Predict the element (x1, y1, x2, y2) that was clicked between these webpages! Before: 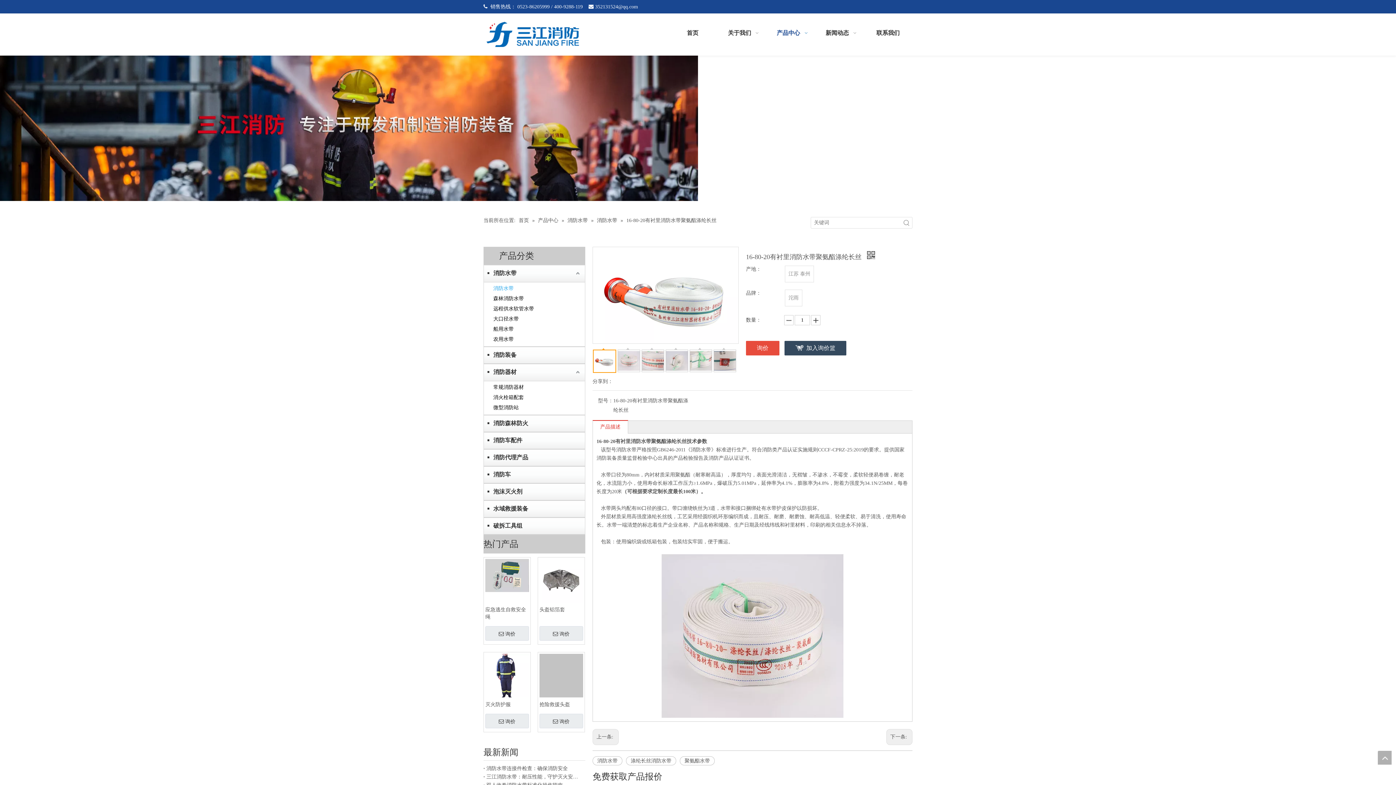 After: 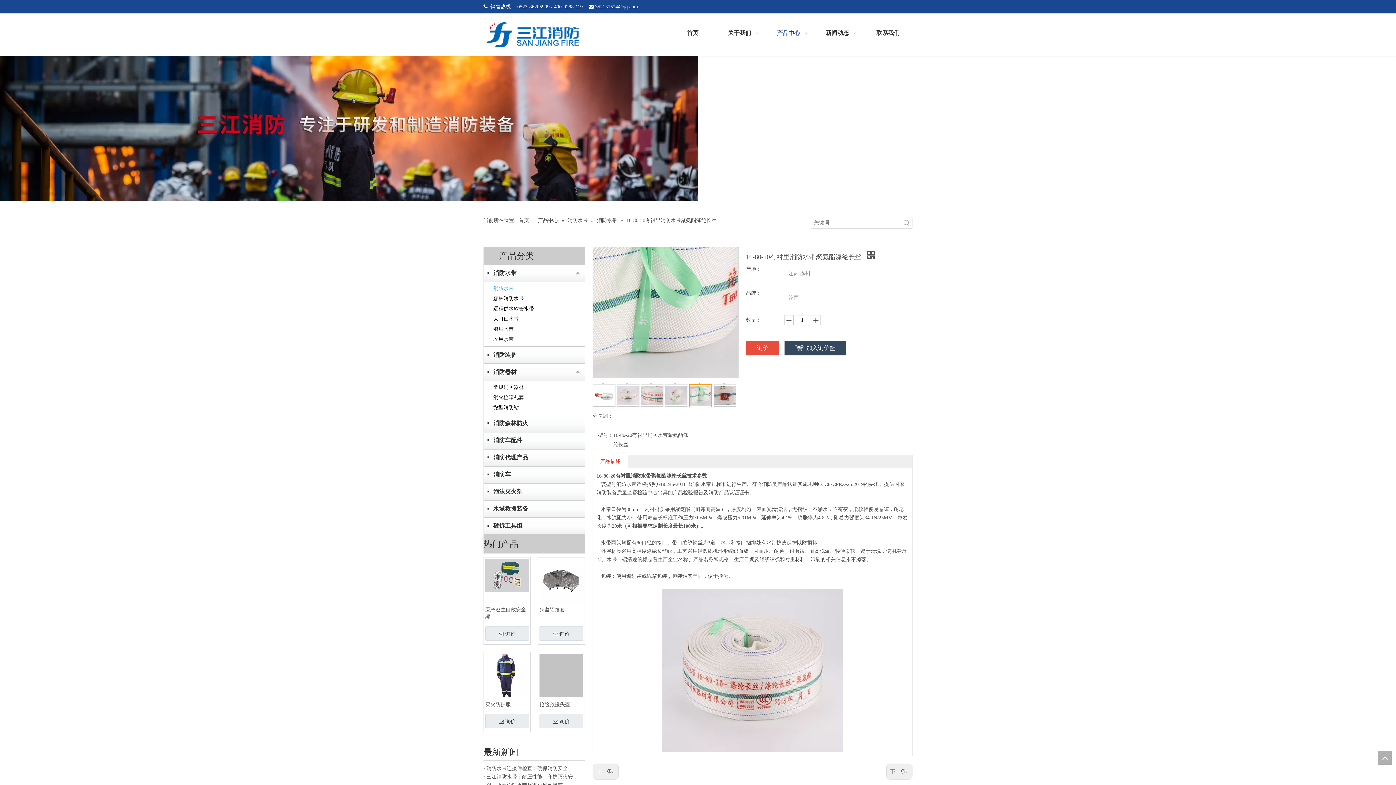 Action: bbox: (689, 349, 712, 372) label: 	